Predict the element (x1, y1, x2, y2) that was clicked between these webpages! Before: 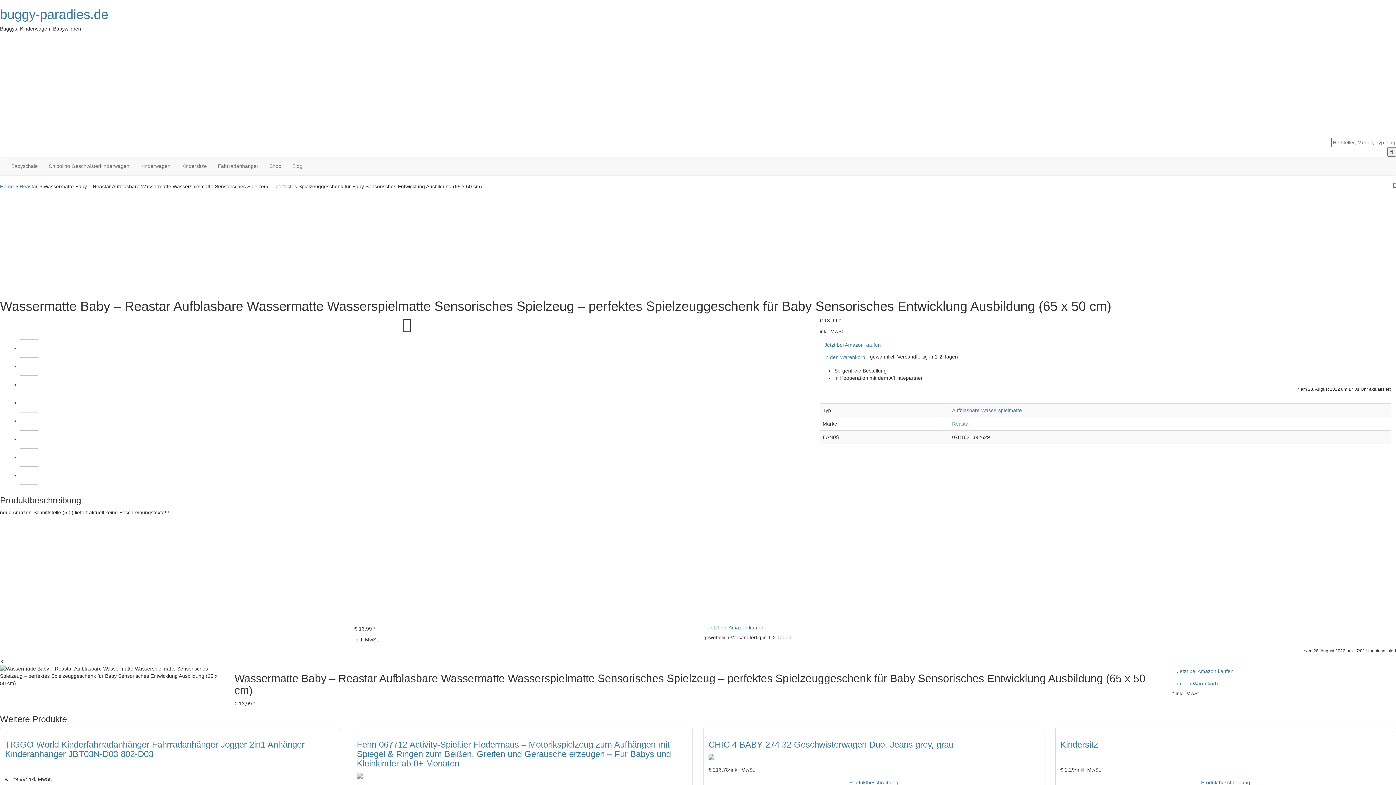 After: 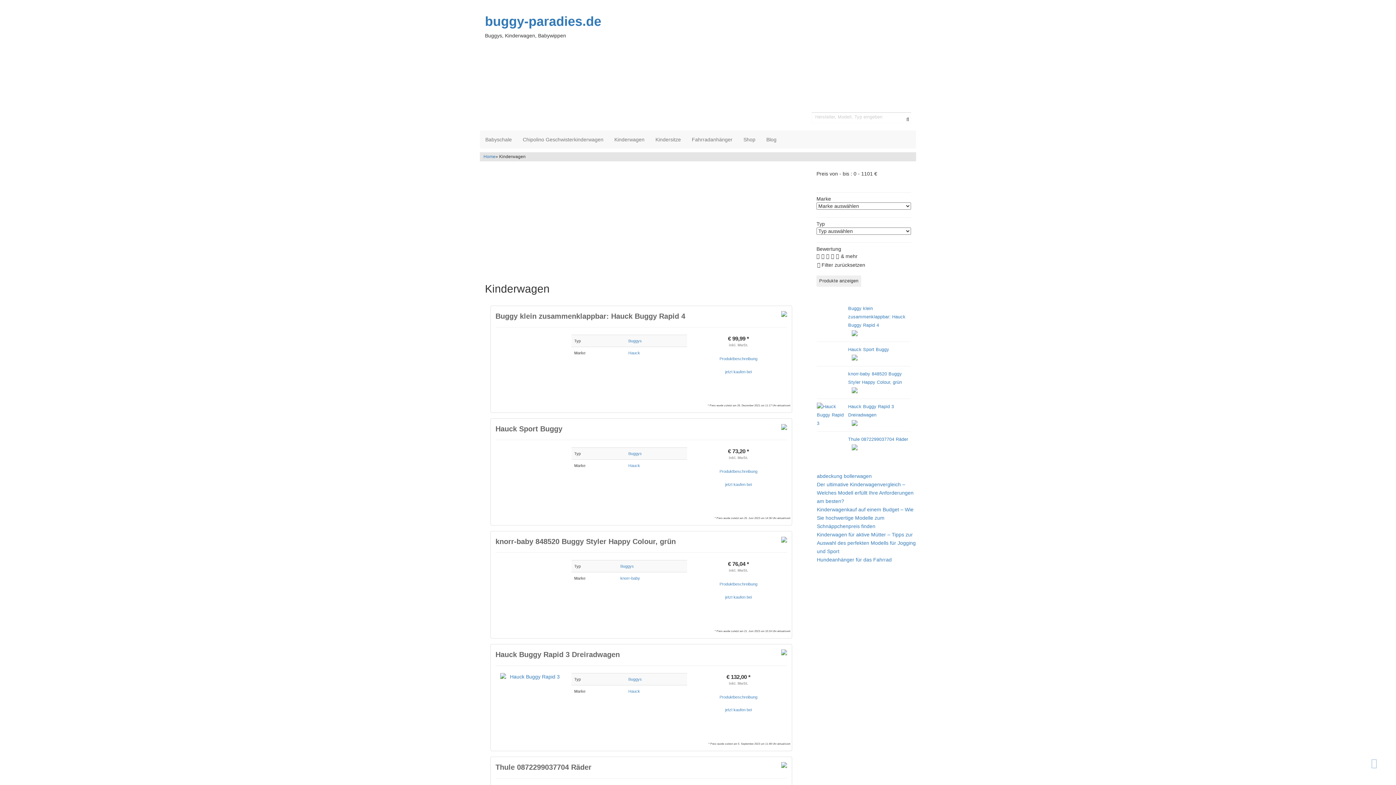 Action: bbox: (134, 157, 176, 175) label: Kinderwagen